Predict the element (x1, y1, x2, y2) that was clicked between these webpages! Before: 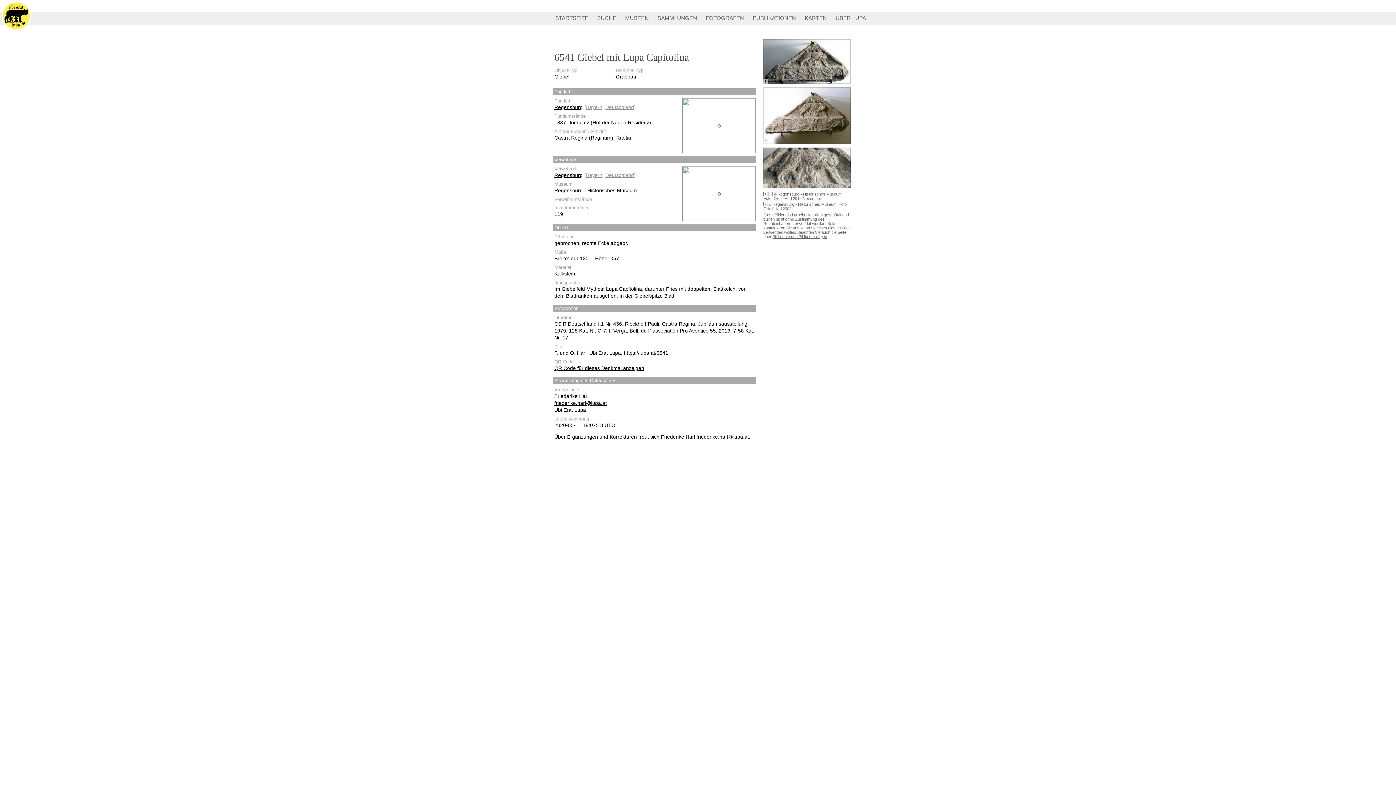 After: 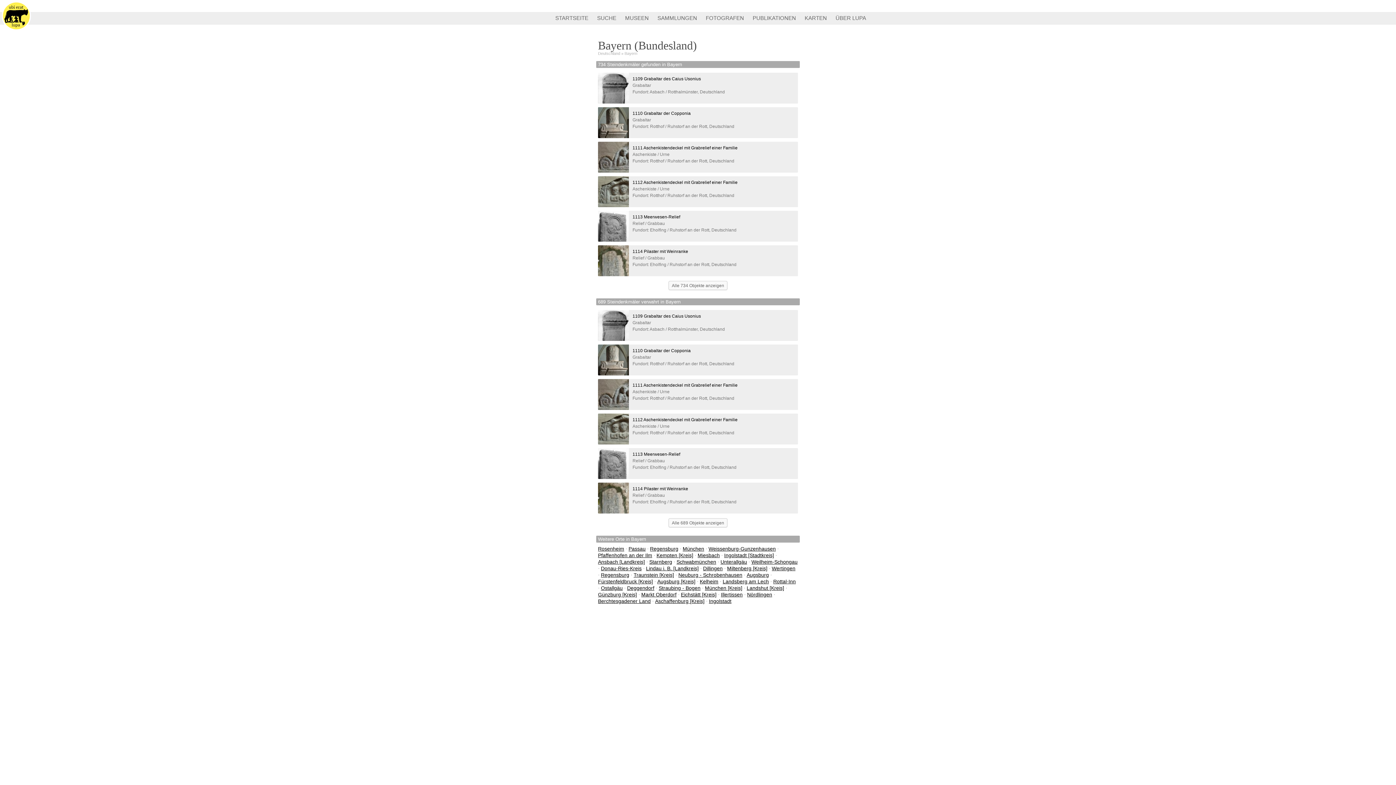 Action: label: Bayern bbox: (586, 172, 602, 178)